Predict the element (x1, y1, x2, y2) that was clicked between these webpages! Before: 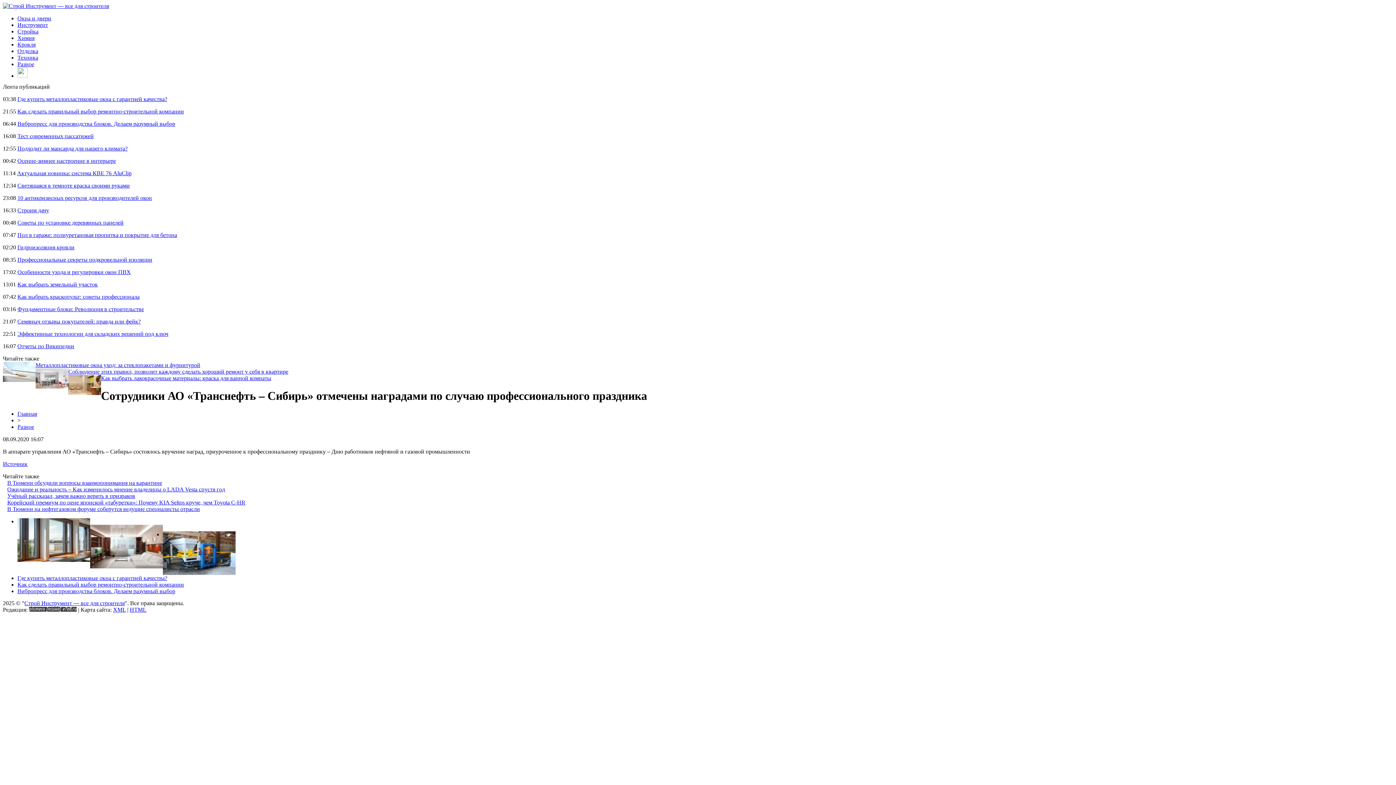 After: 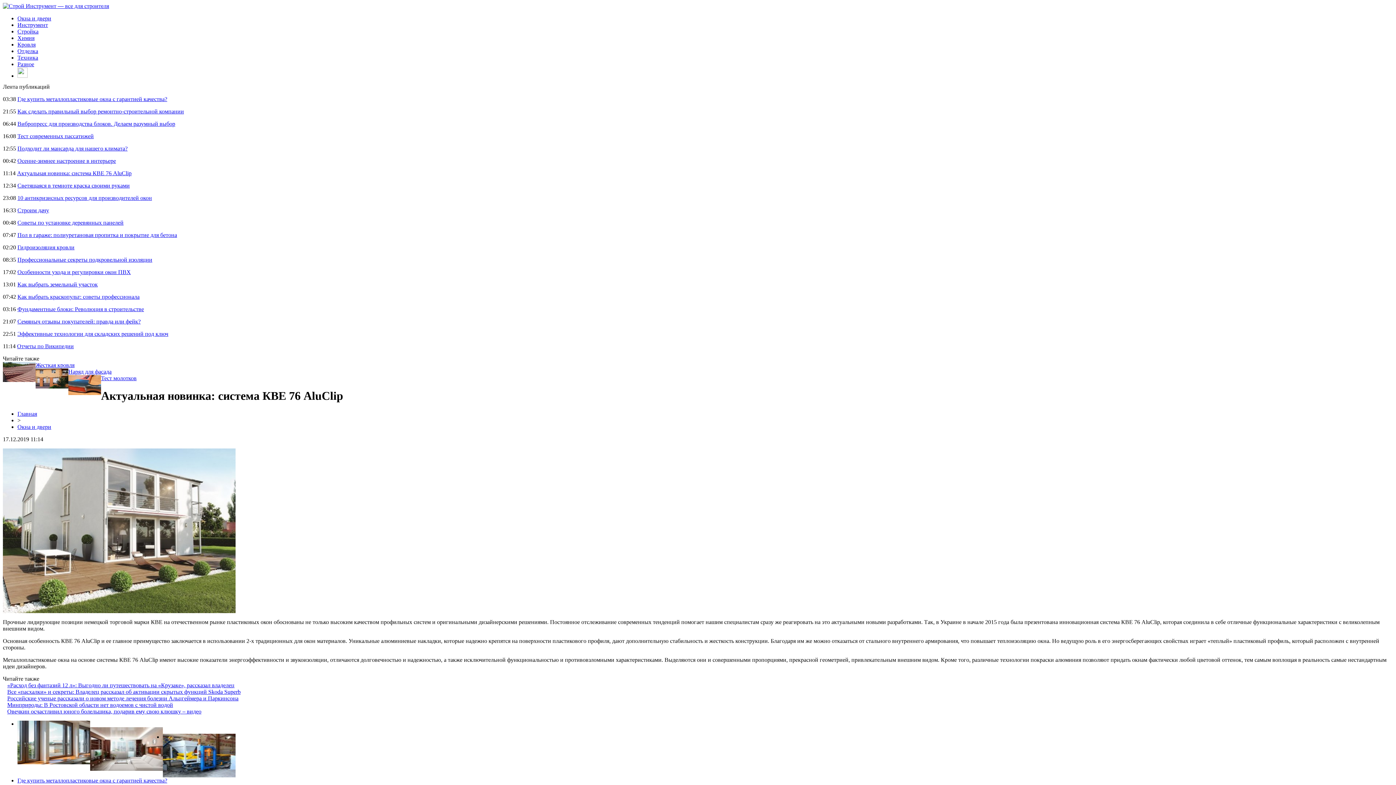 Action: bbox: (17, 170, 131, 176) label: Актуальная новинка: система КВЕ 76 AluClip